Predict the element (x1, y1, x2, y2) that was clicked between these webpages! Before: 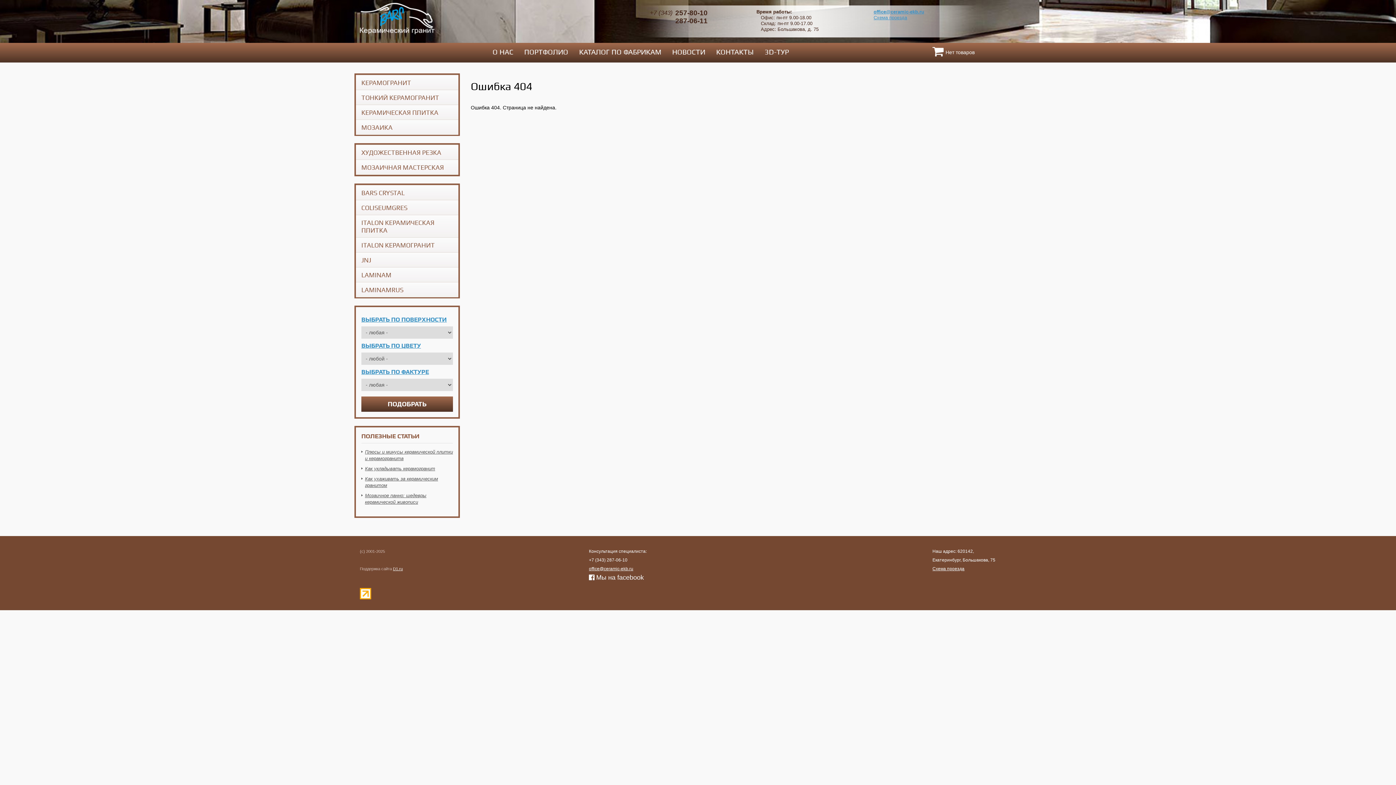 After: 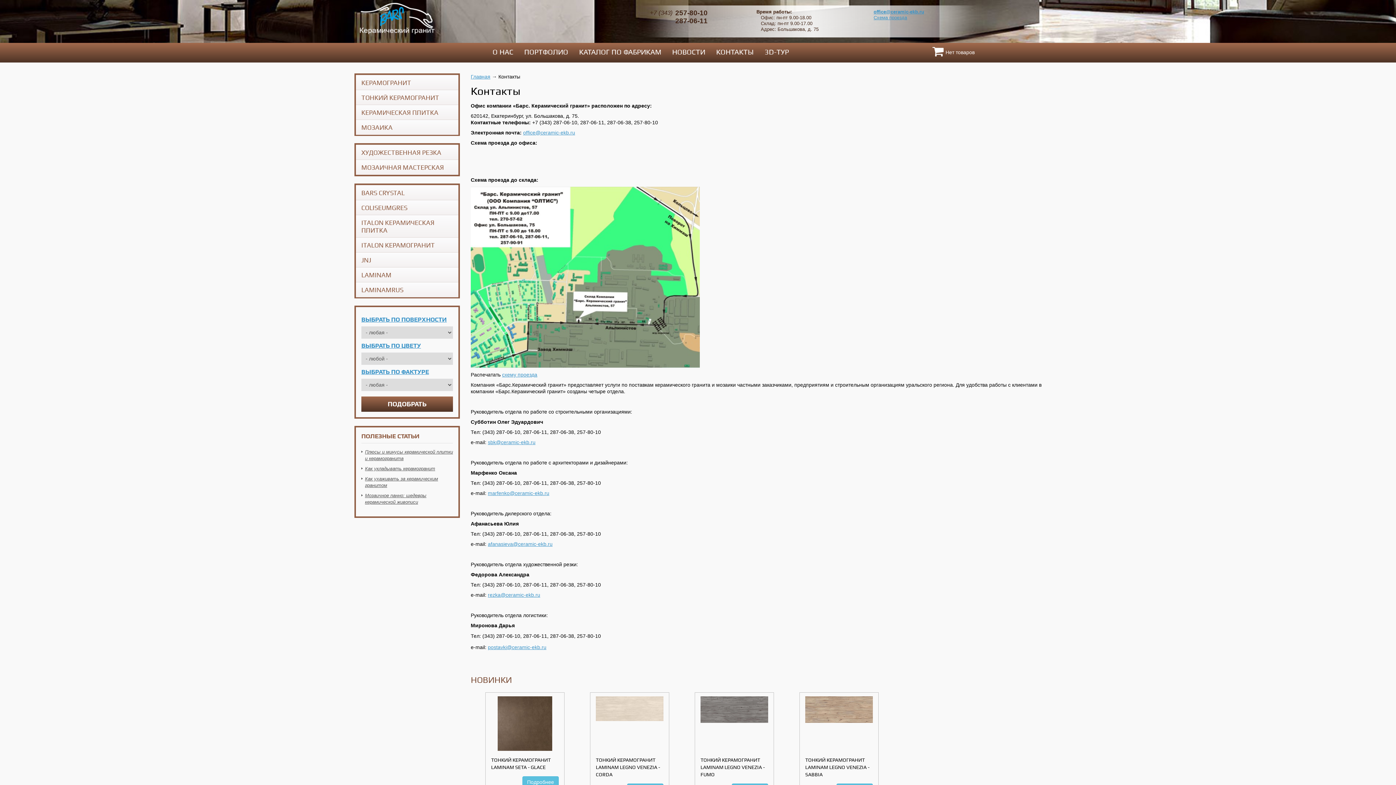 Action: label: Схема проезда bbox: (932, 566, 964, 571)